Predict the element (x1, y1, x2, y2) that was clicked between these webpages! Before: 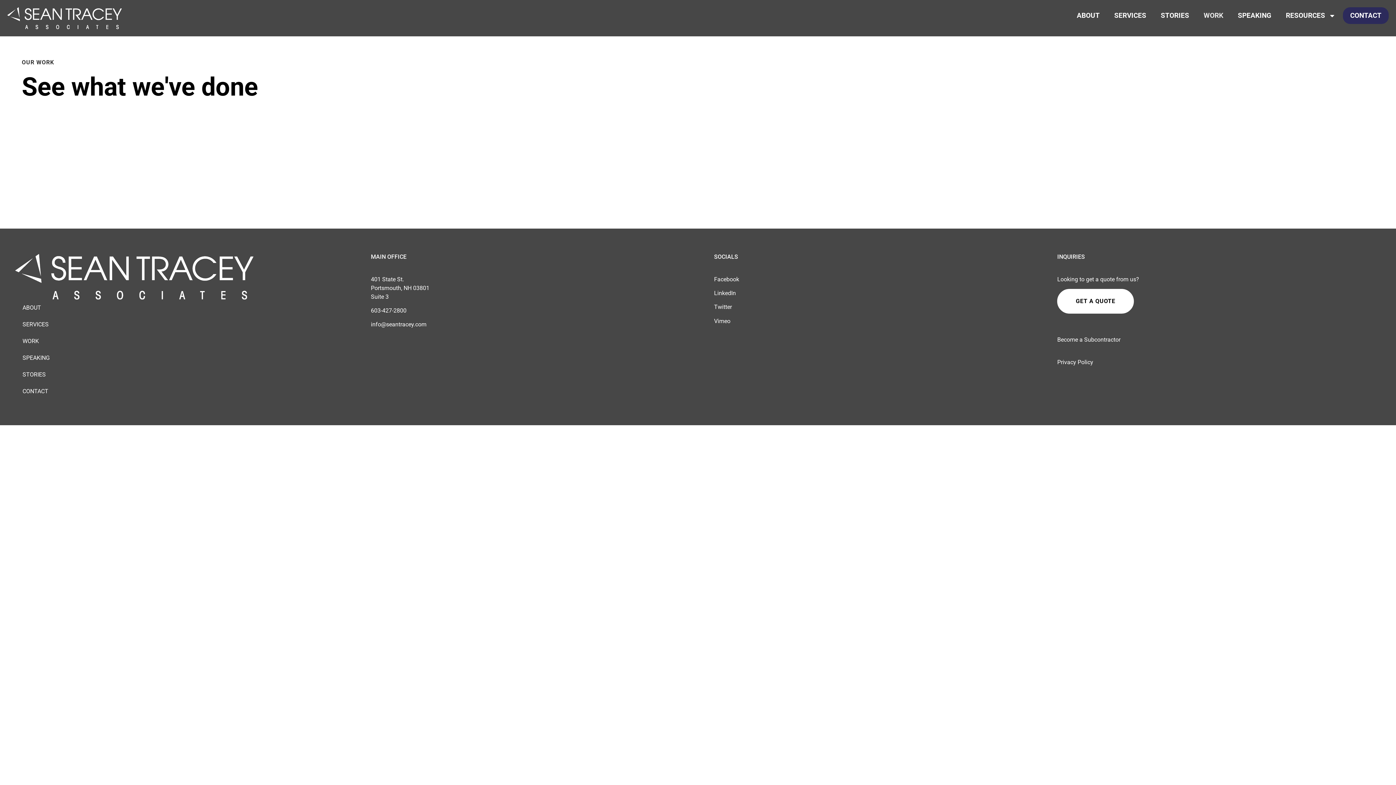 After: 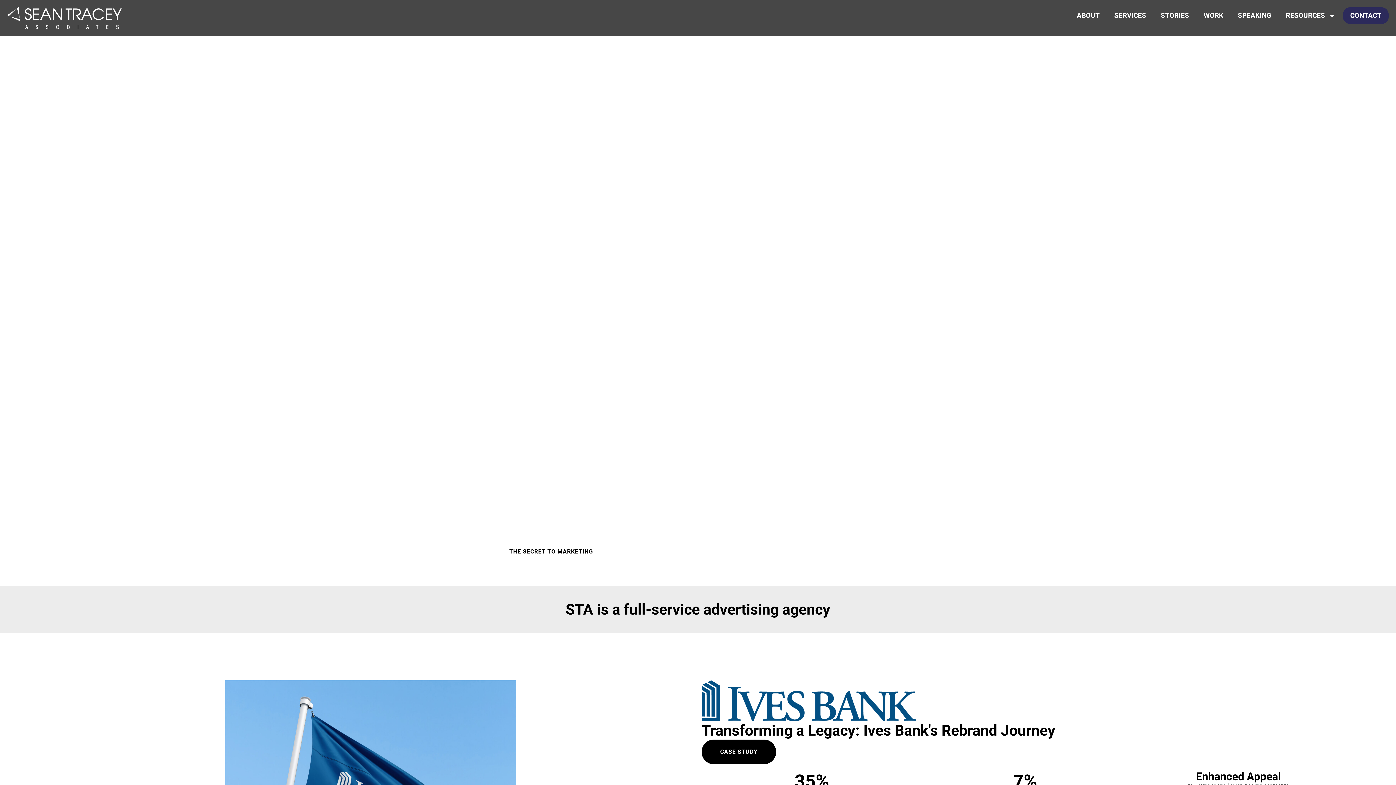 Action: bbox: (15, 254, 253, 299)